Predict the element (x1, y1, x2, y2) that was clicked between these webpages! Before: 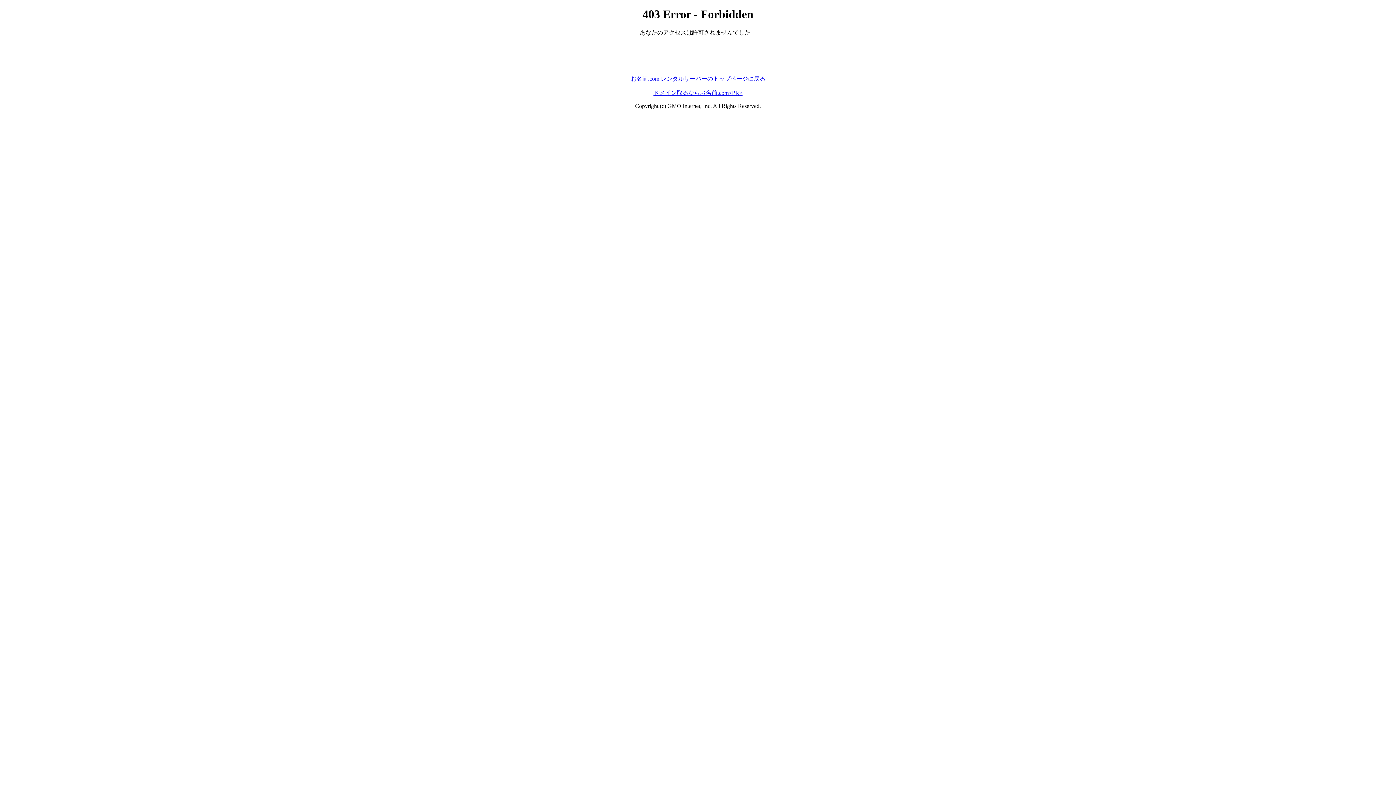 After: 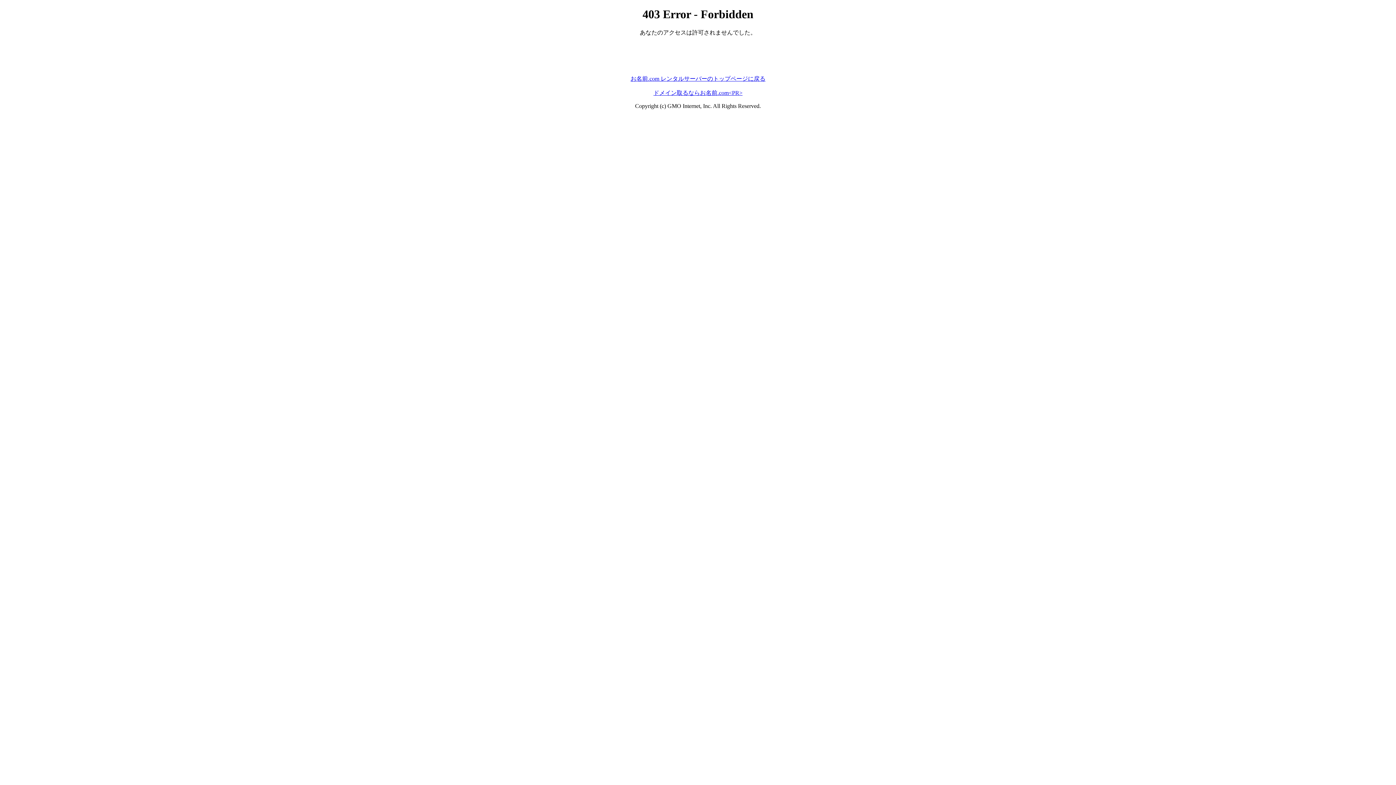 Action: bbox: (653, 89, 742, 95) label: ドメイン取るならお名前.com<PR>